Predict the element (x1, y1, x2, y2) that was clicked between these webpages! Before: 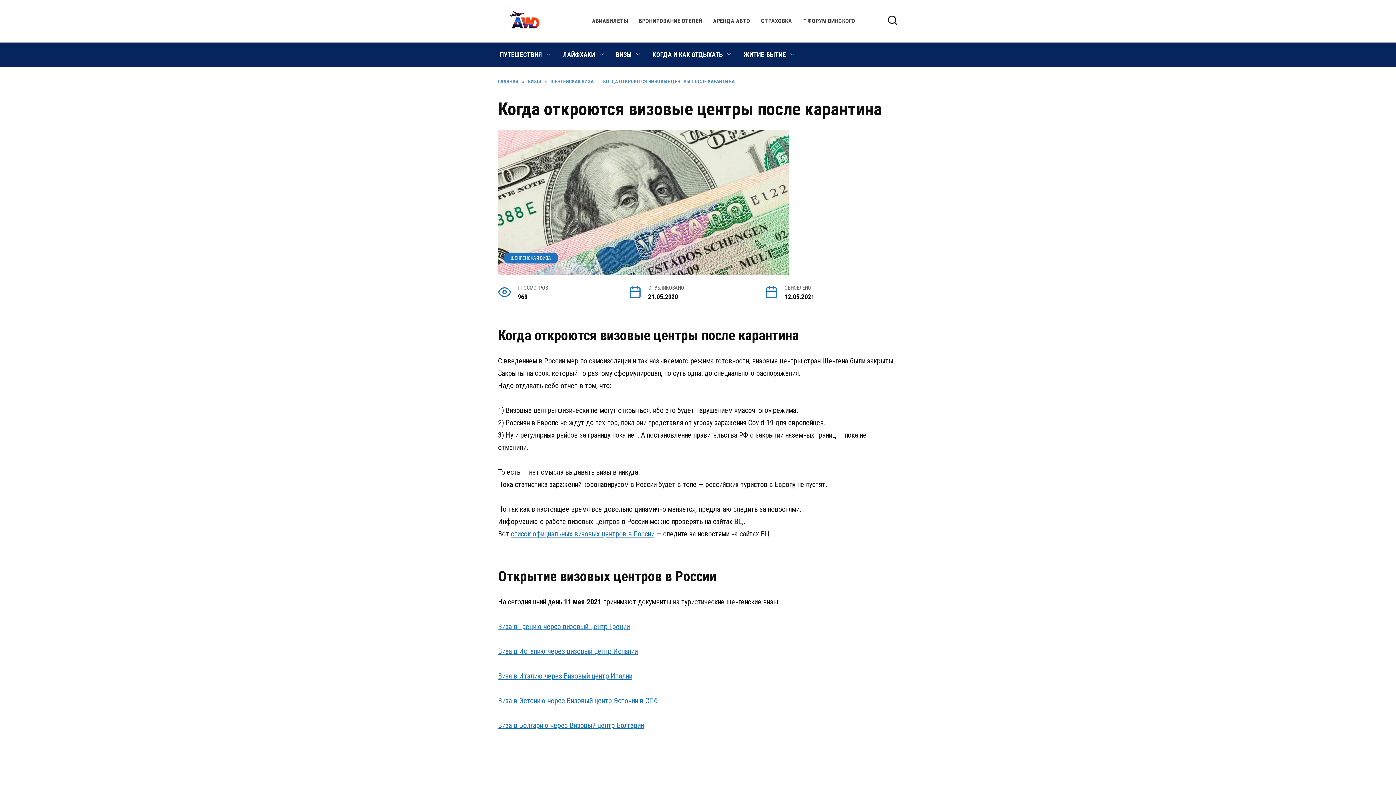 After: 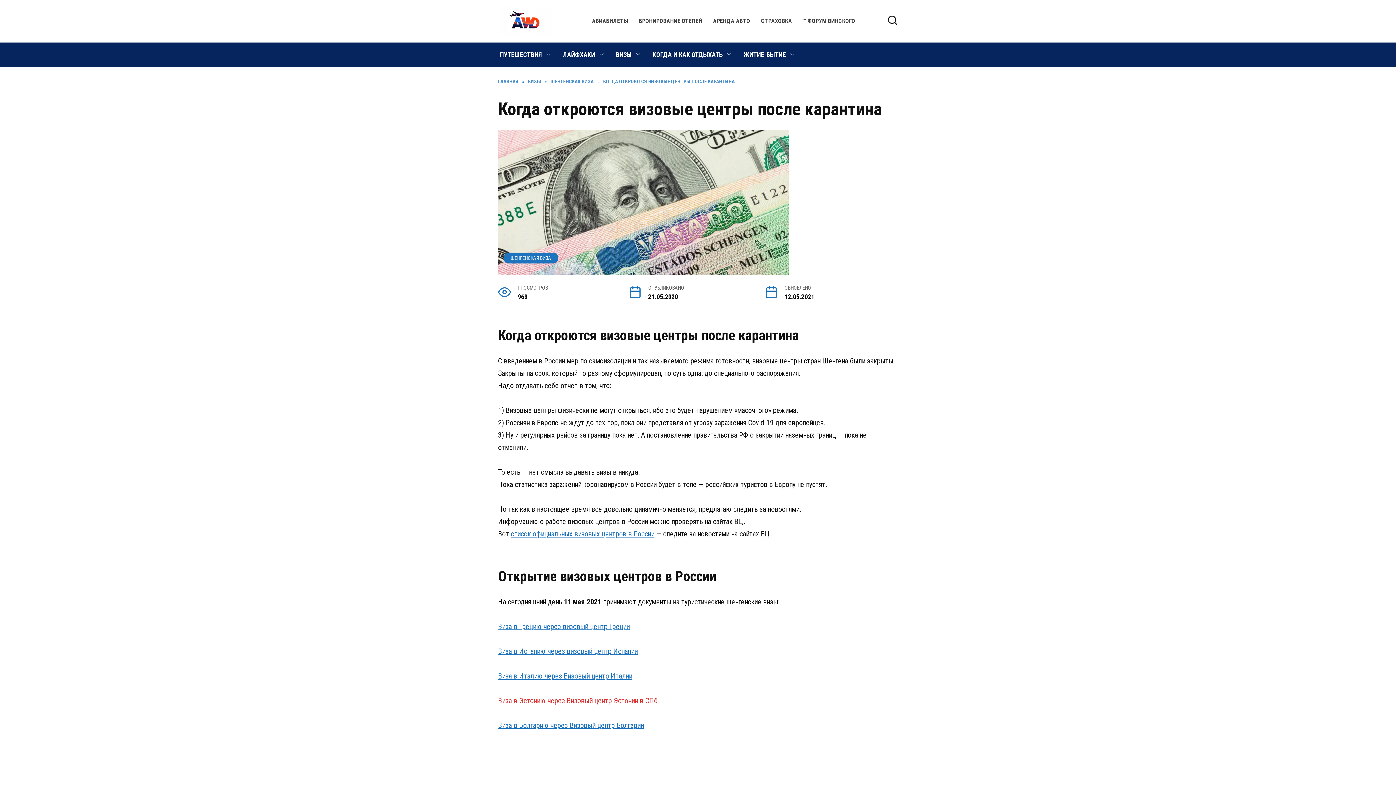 Action: bbox: (498, 696, 657, 705) label: Виза в Эстонию через Визовый центр Эстонии в СПб